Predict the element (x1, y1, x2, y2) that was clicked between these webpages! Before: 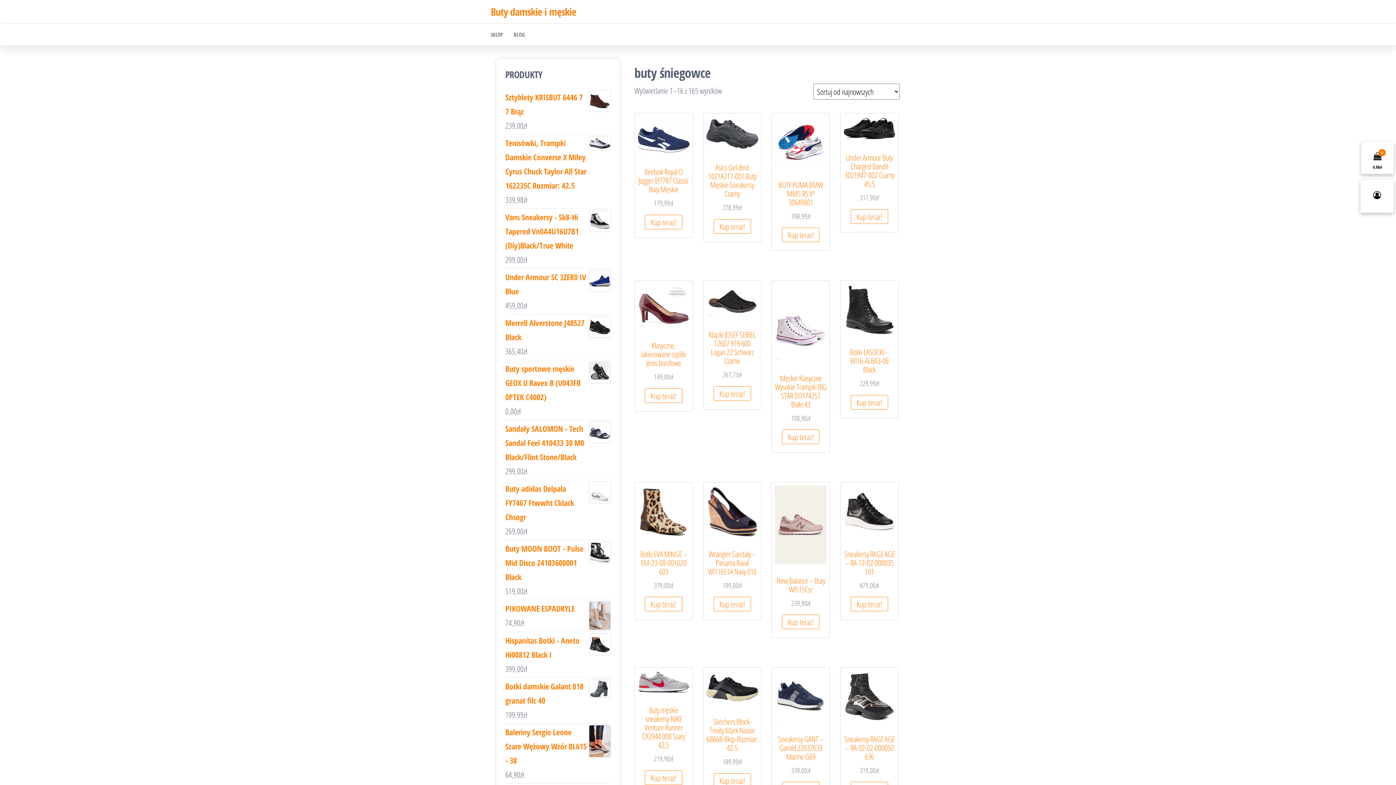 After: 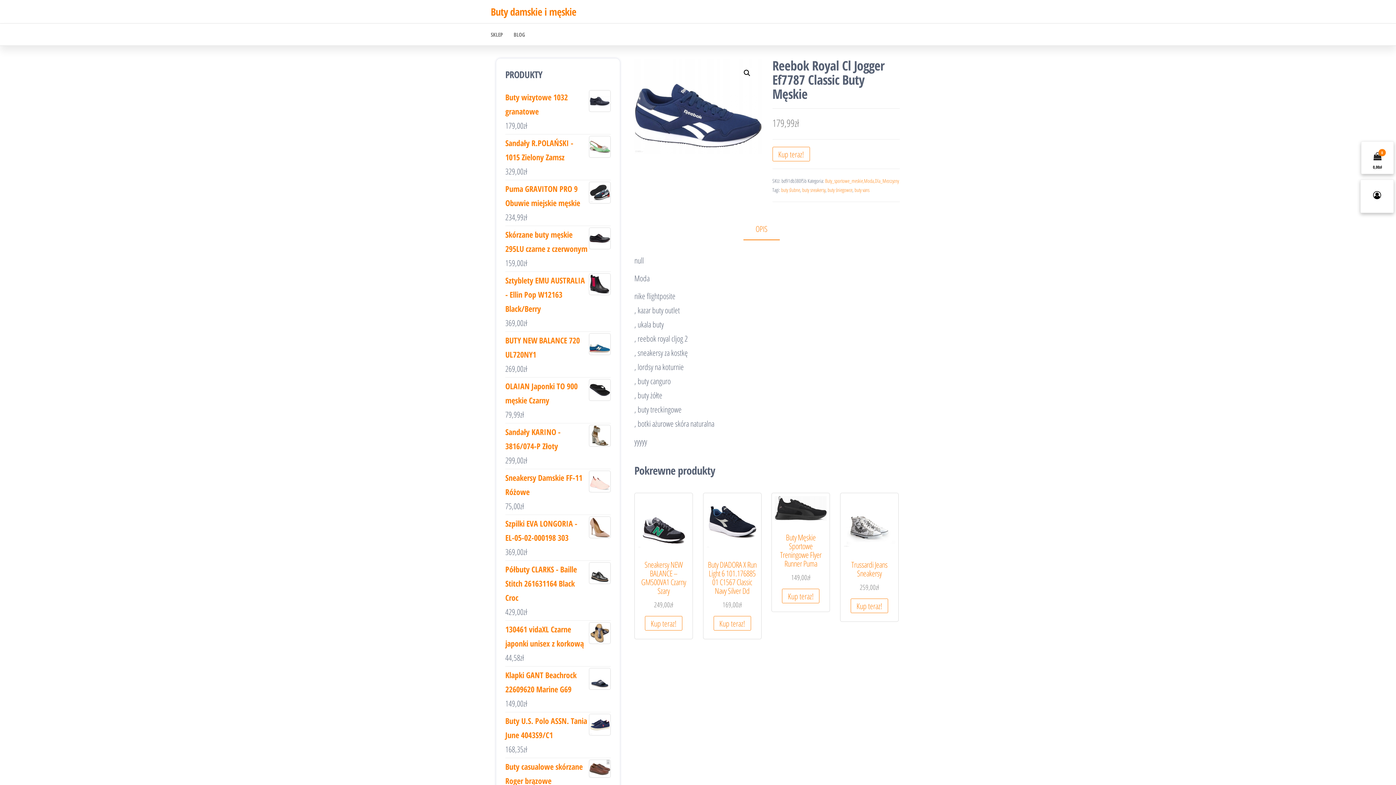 Action: label: Reebok Royal Cl Jogger Ef7787 Classic Buty Męskie
179,99zł bbox: (637, 116, 689, 209)